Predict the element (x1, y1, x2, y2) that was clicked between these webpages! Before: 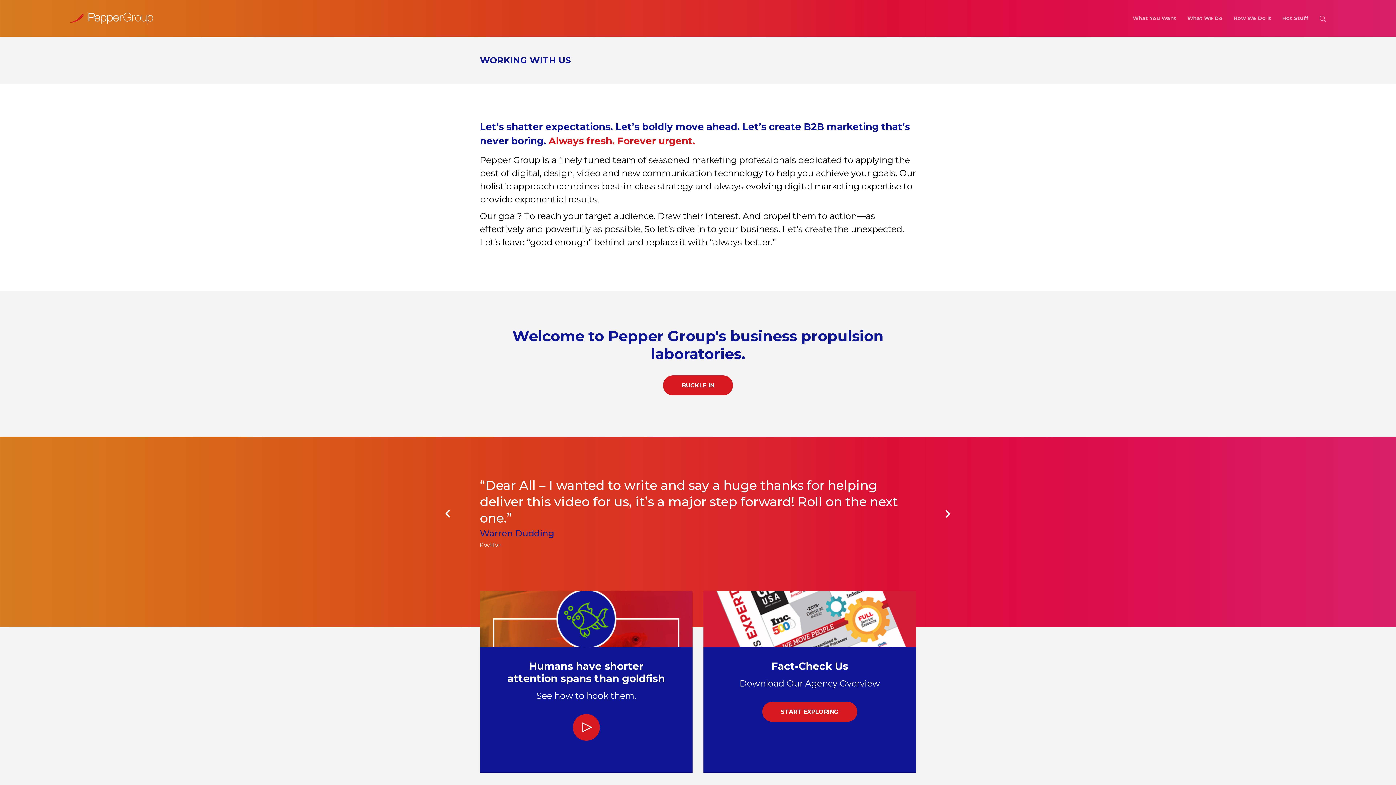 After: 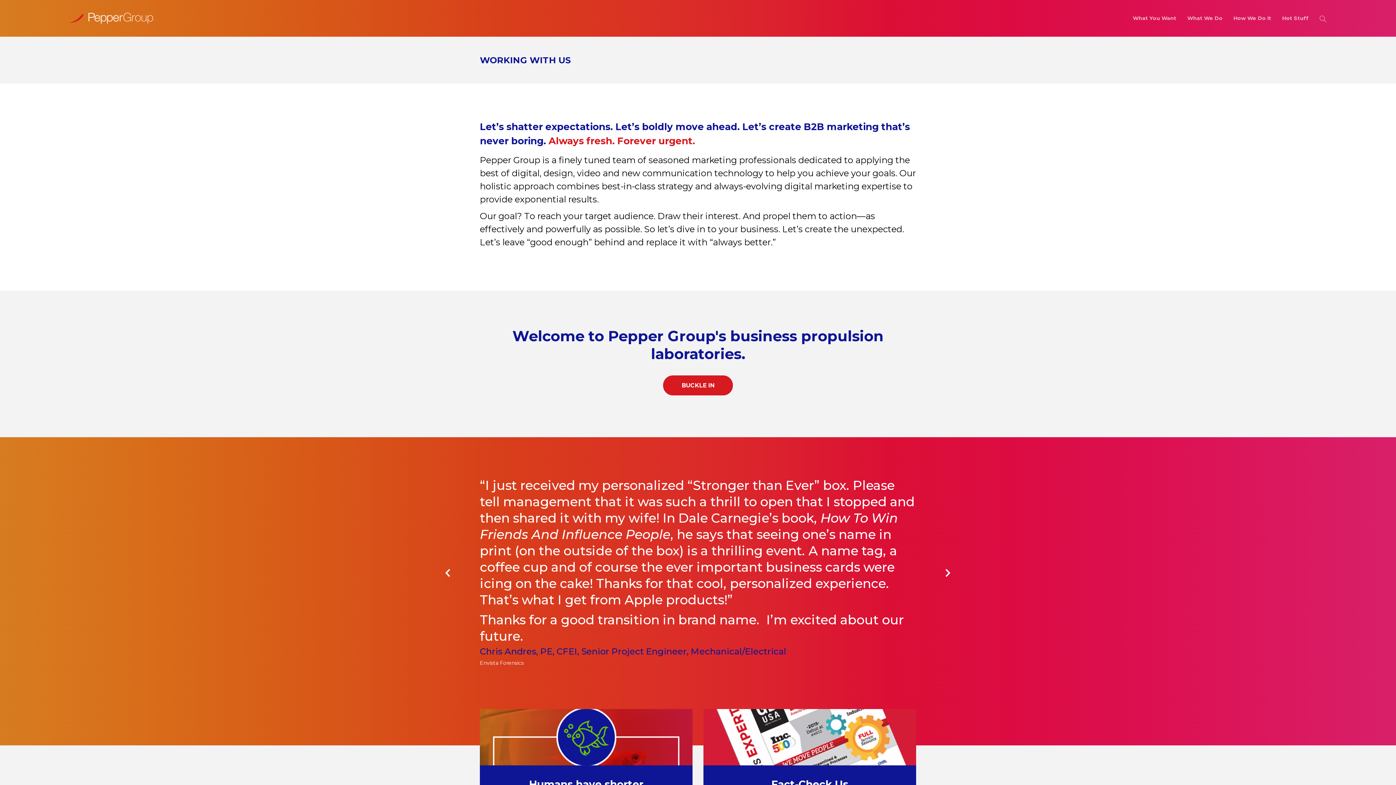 Action: bbox: (572, 698, 599, 725)